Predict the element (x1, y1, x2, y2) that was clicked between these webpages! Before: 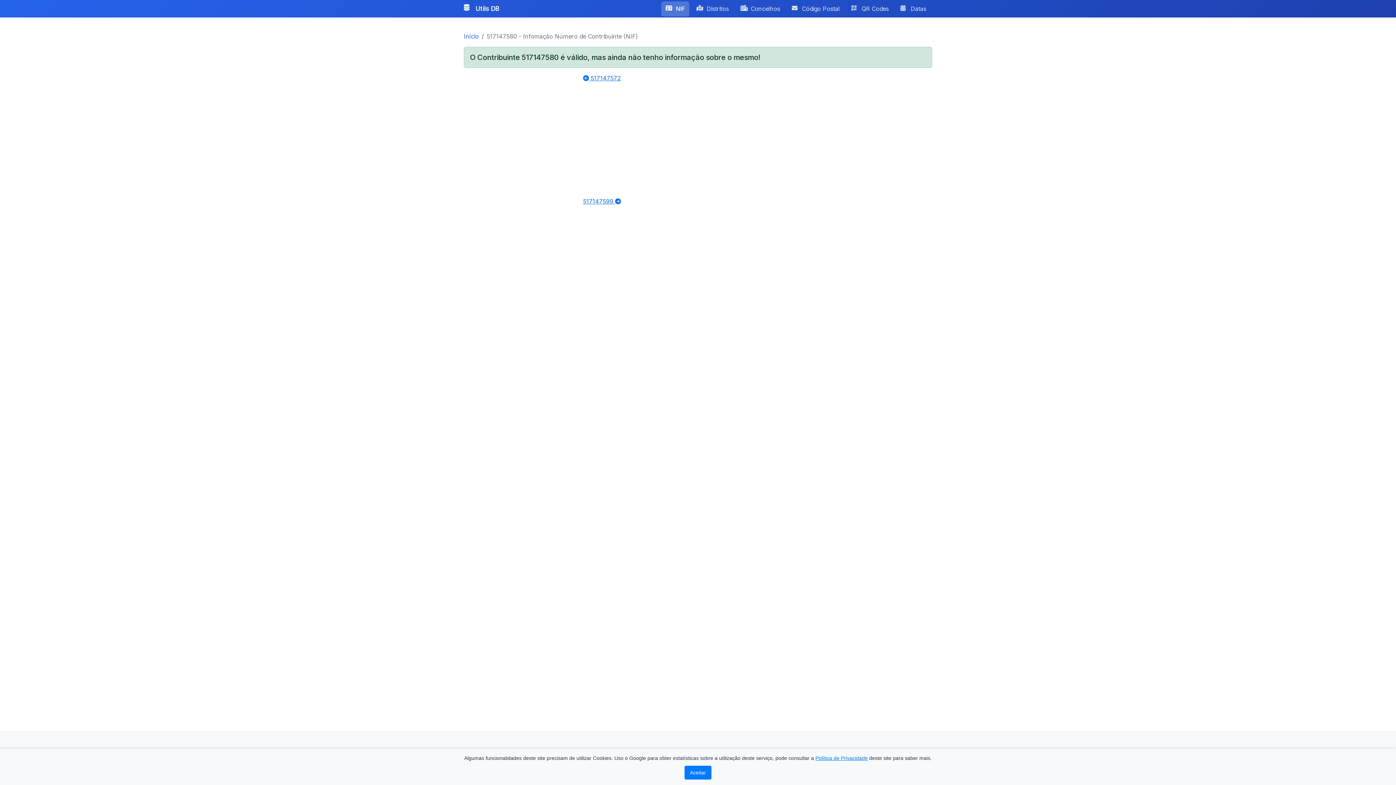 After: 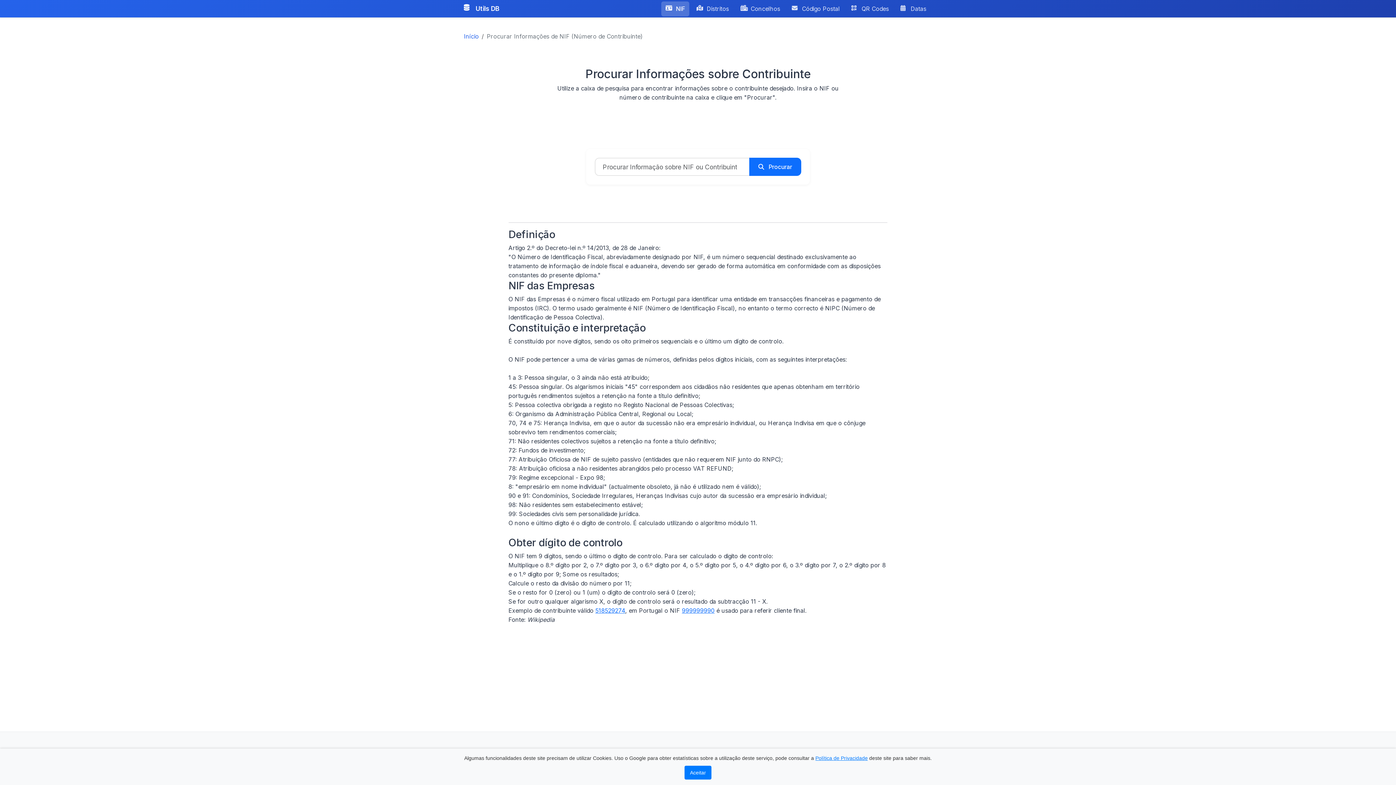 Action: bbox: (661, 1, 689, 16) label: NIF